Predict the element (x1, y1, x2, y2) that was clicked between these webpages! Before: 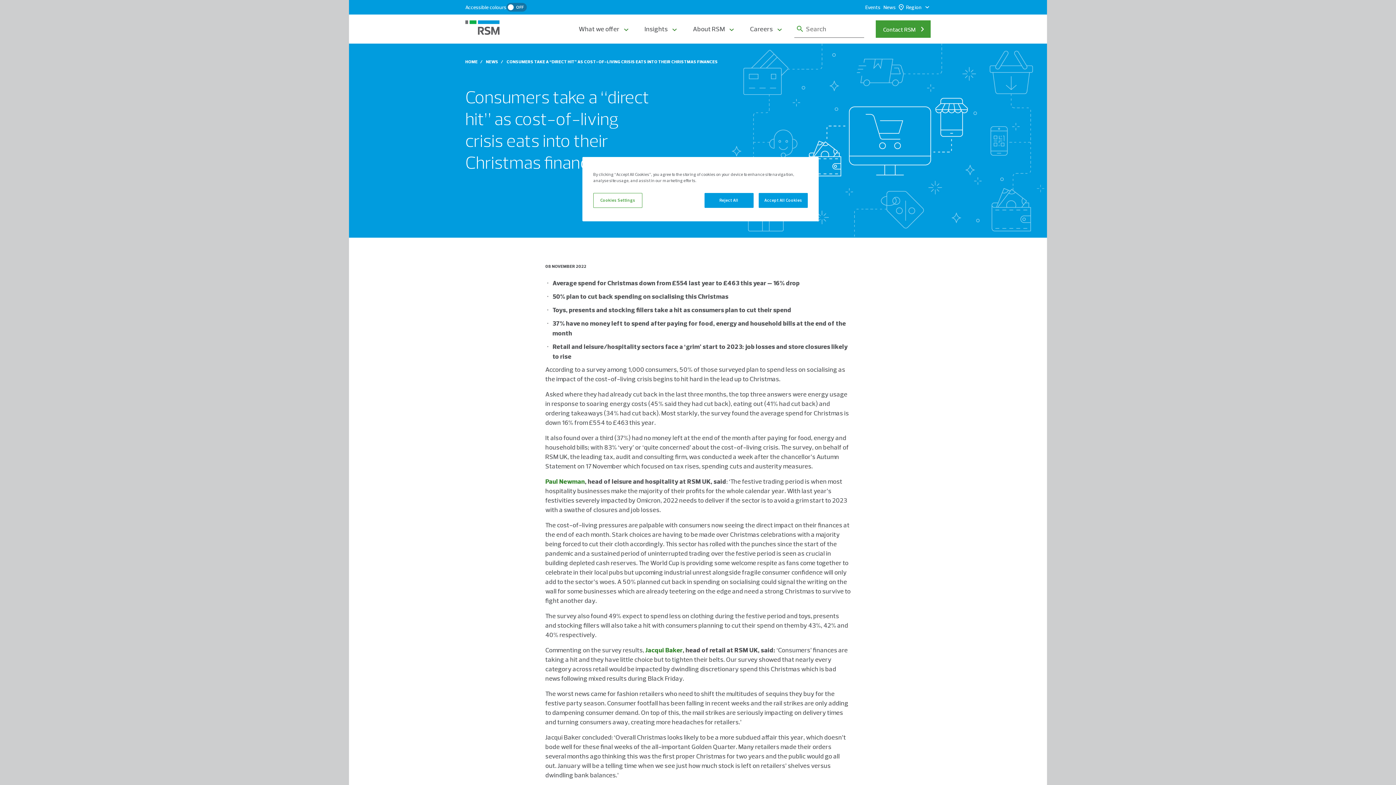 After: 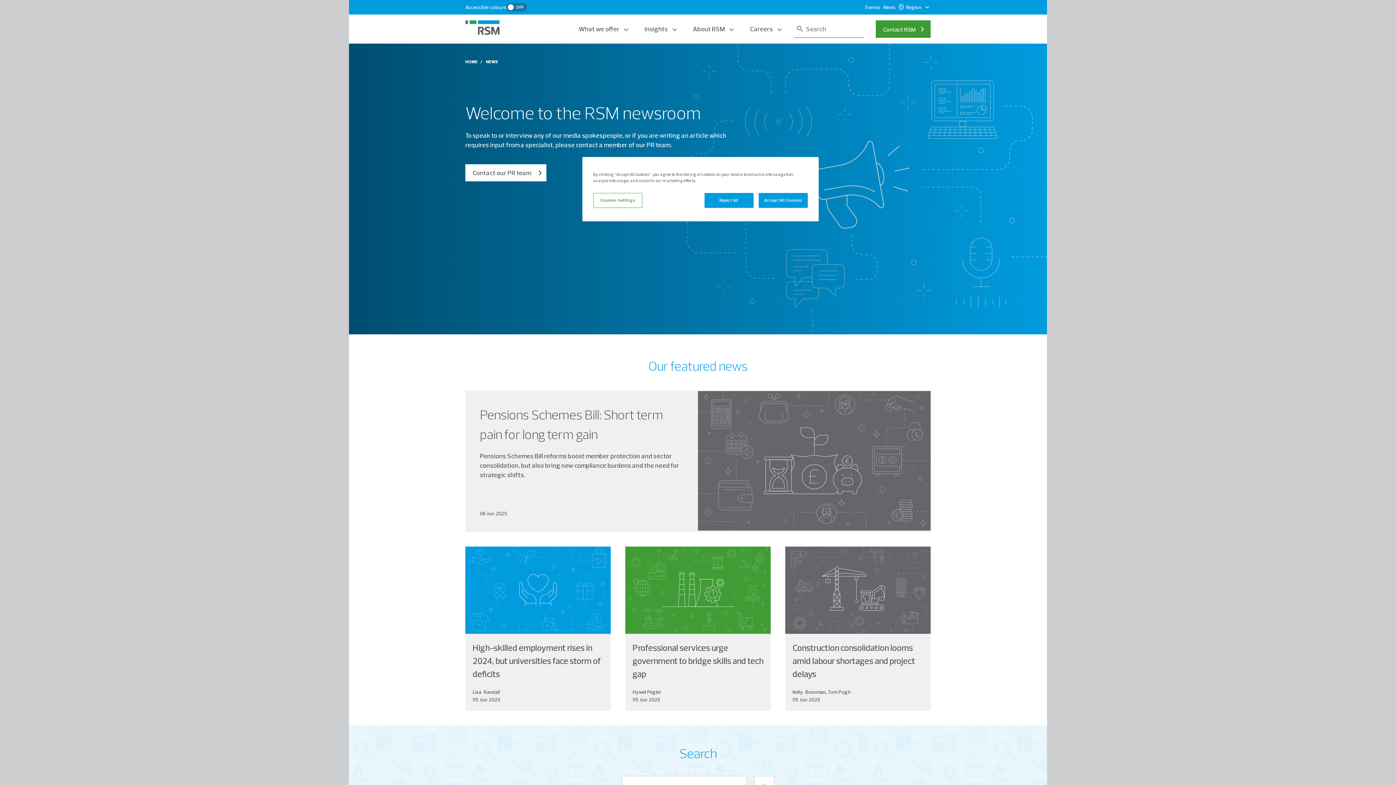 Action: label: News bbox: (882, 0, 897, 14)